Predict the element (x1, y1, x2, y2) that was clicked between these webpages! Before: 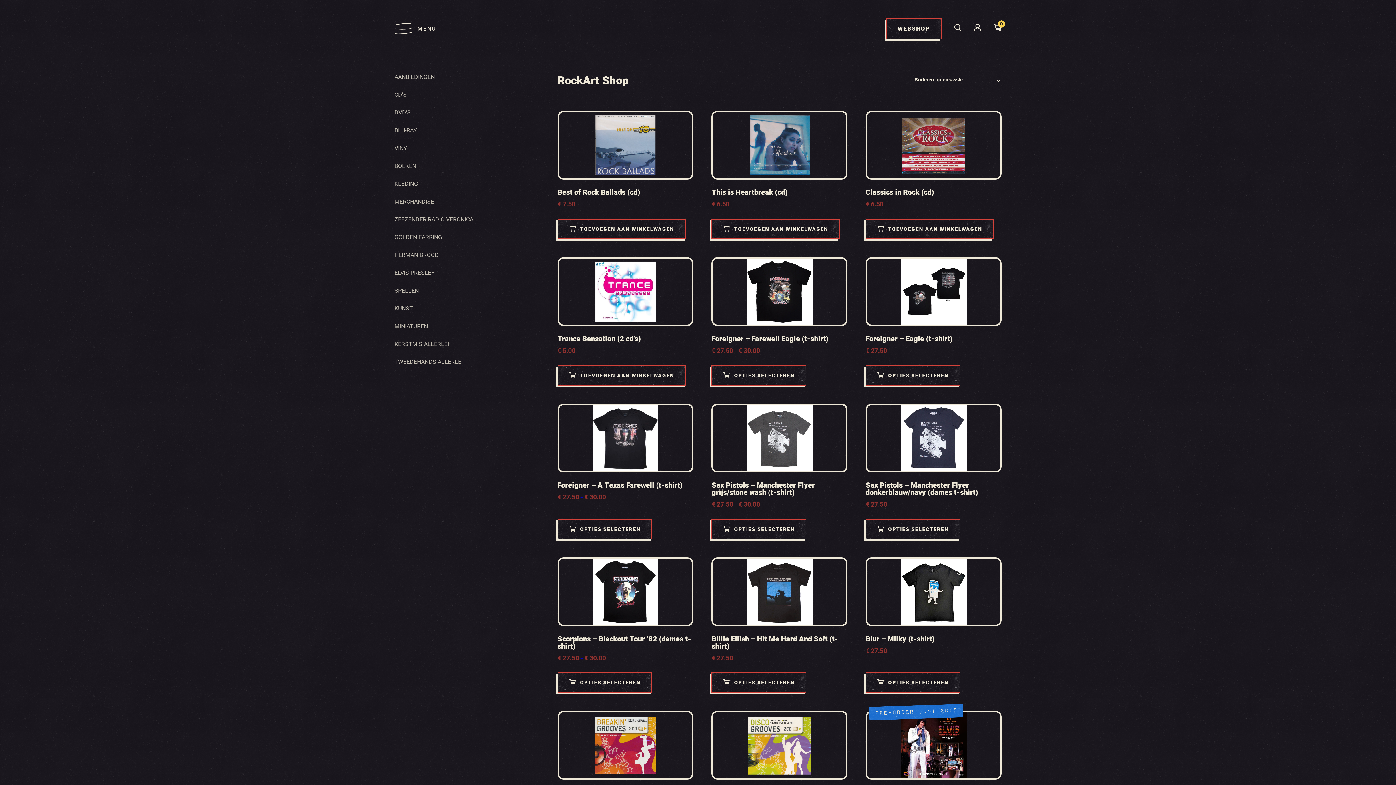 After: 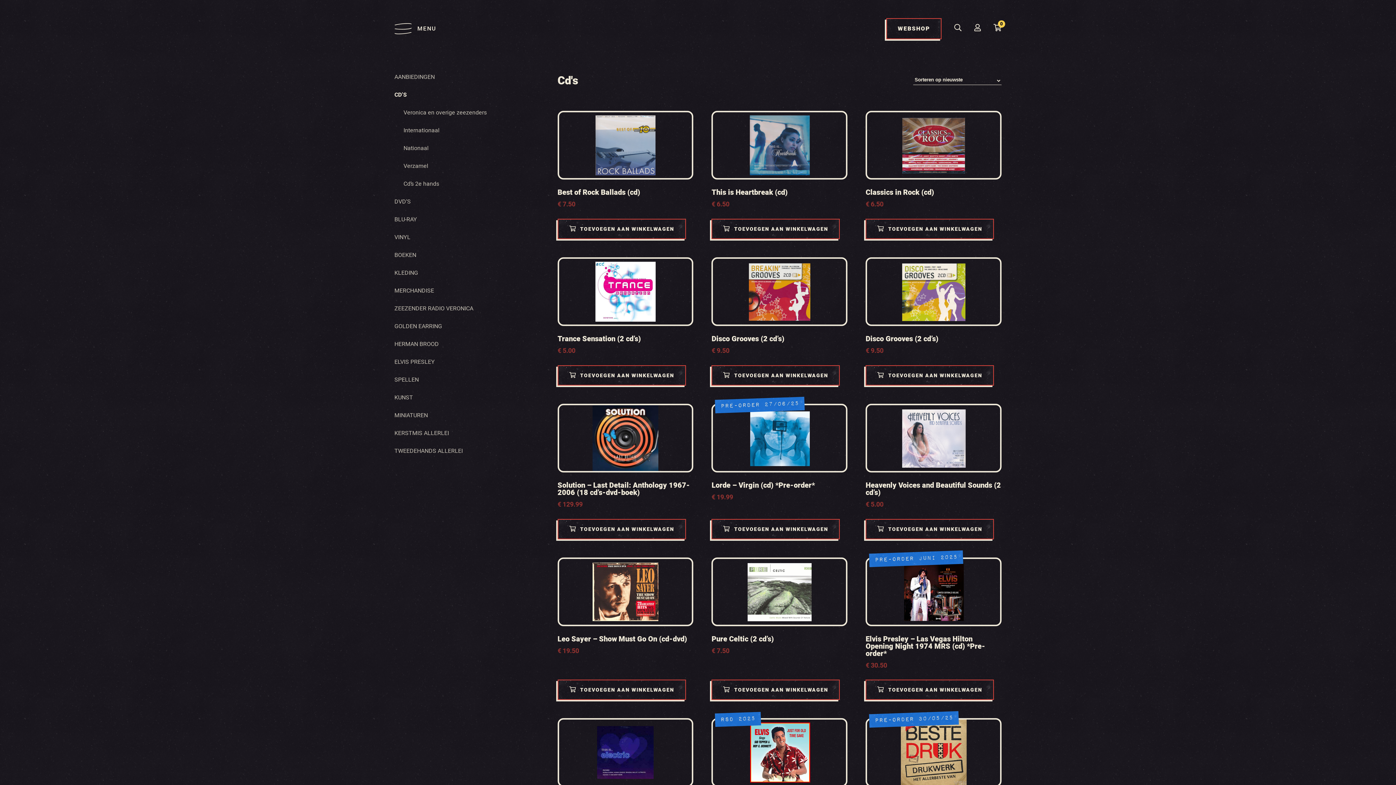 Action: label: CD’S bbox: (394, 90, 406, 99)